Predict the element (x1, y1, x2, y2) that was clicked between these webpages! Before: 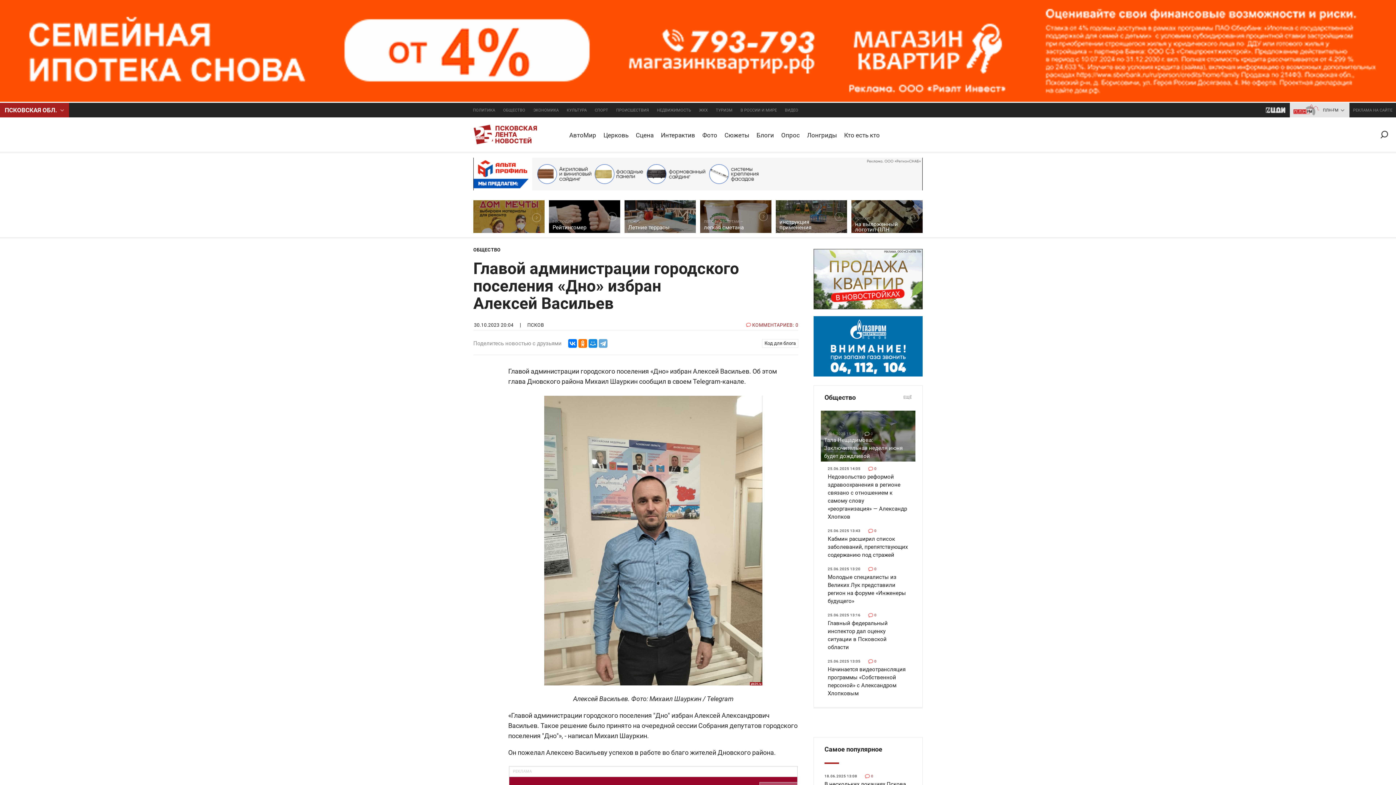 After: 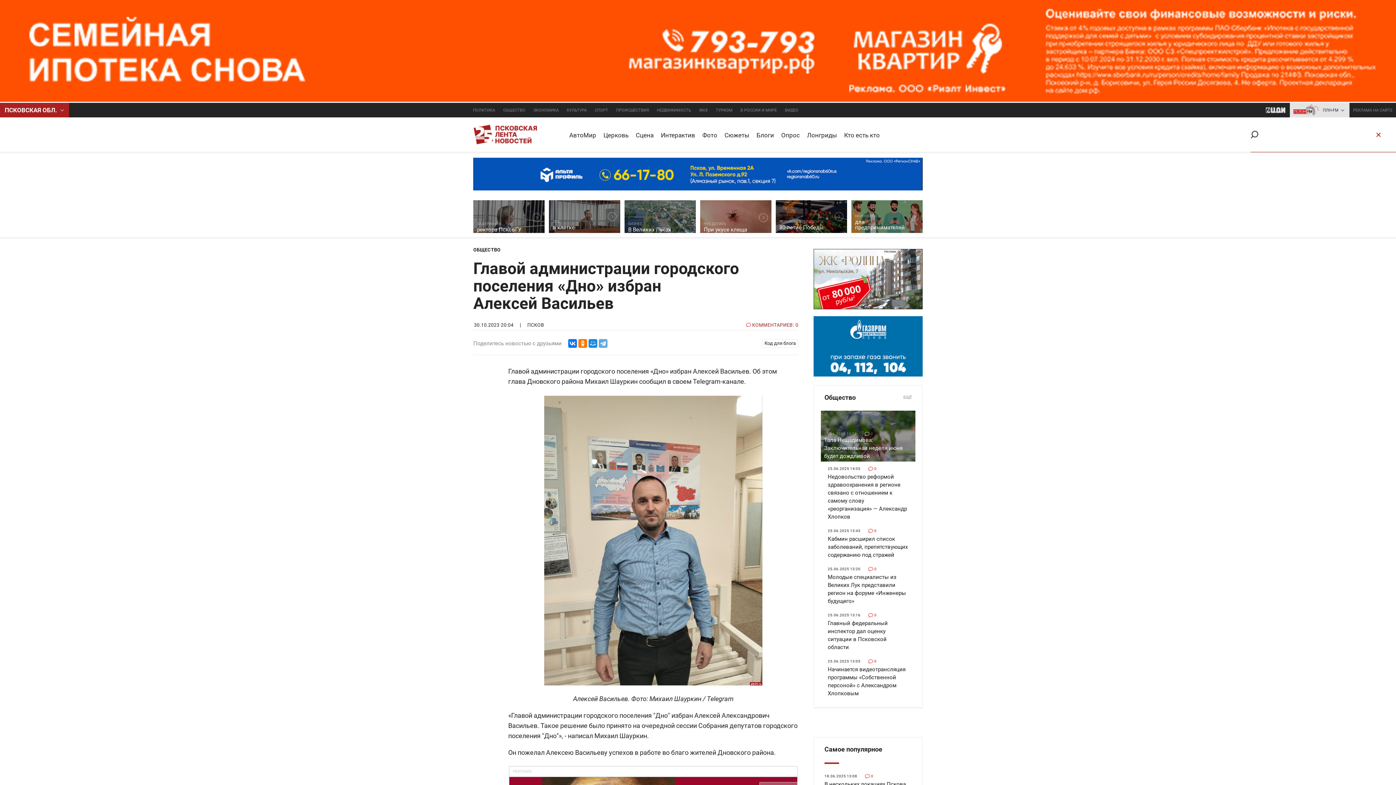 Action: label: Поиск bbox: (1380, 117, 1394, 151)